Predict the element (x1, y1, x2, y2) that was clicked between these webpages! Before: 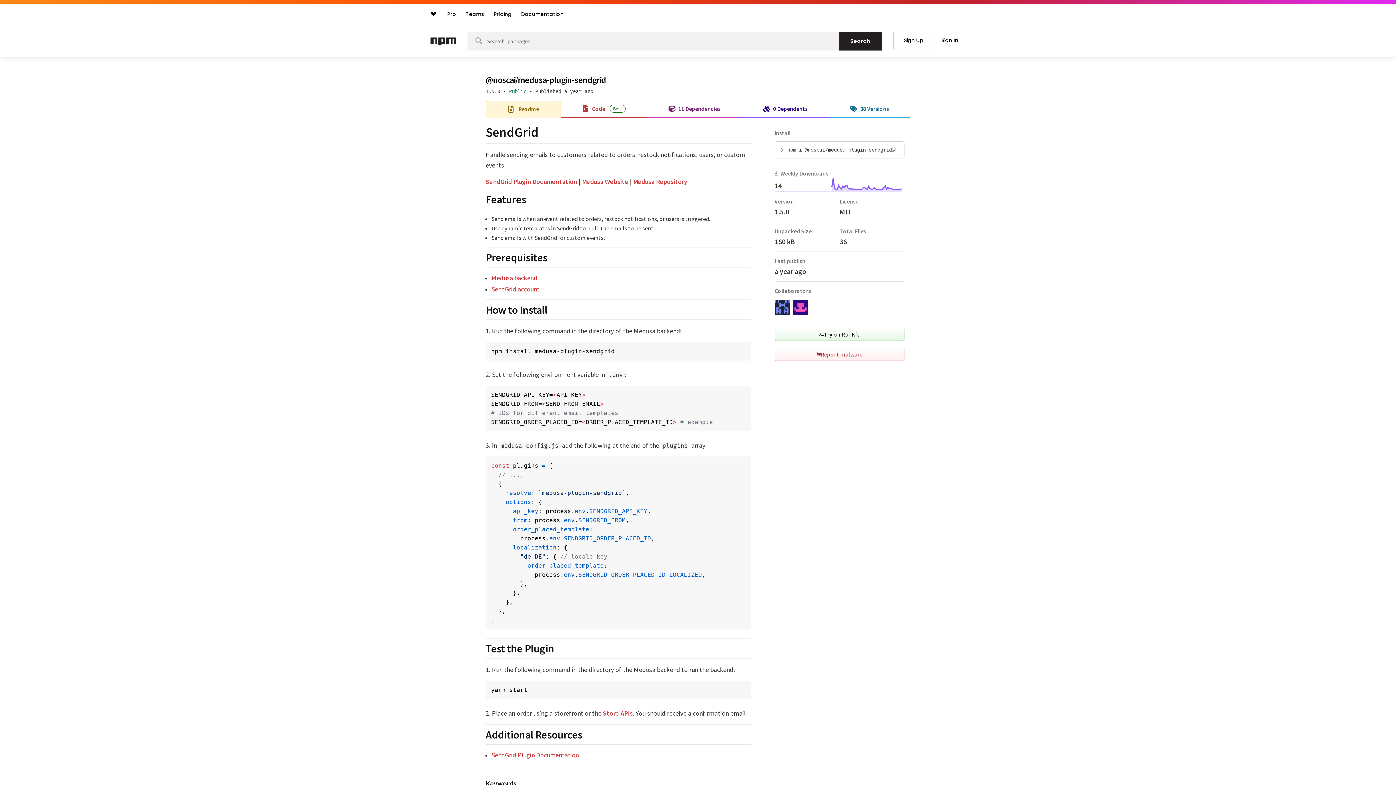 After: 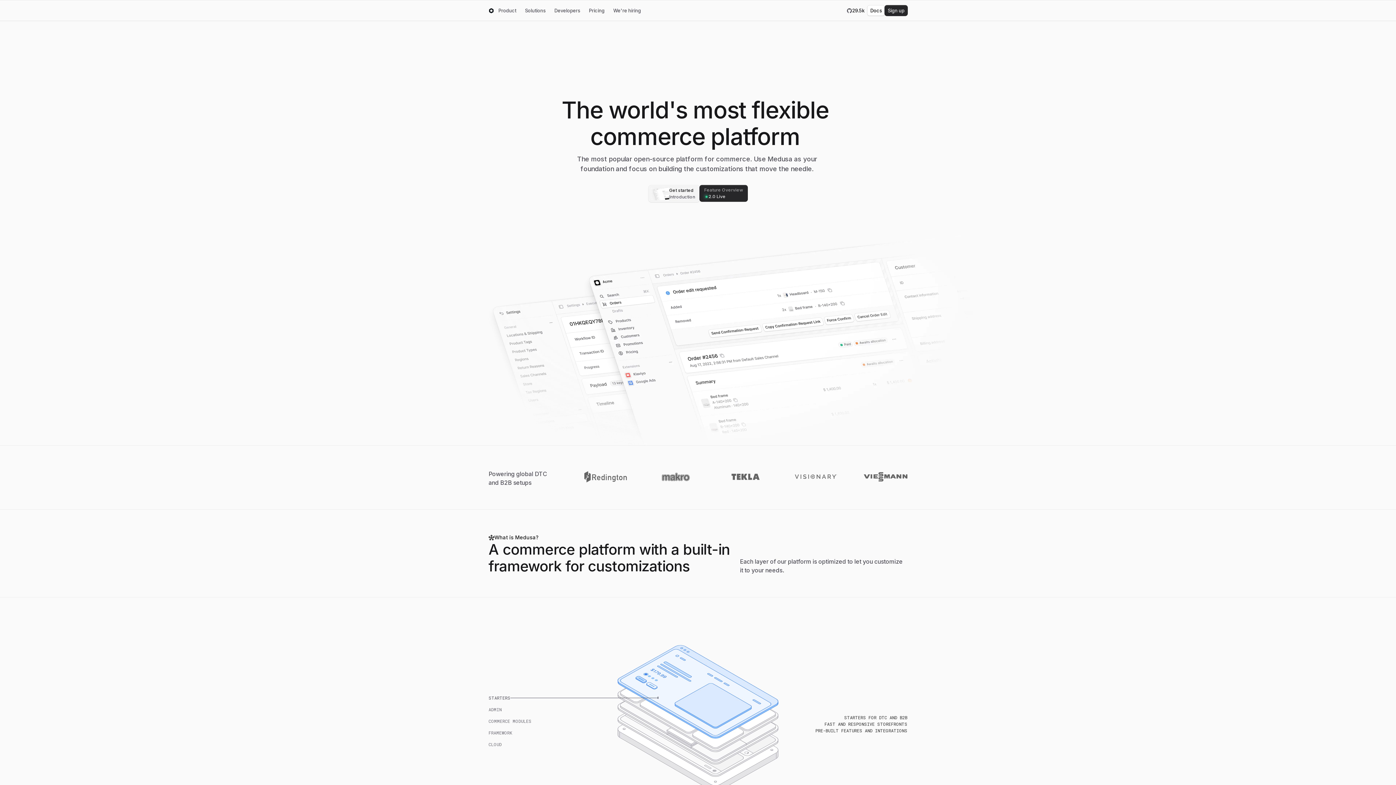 Action: bbox: (582, 177, 628, 185) label: Medusa Website